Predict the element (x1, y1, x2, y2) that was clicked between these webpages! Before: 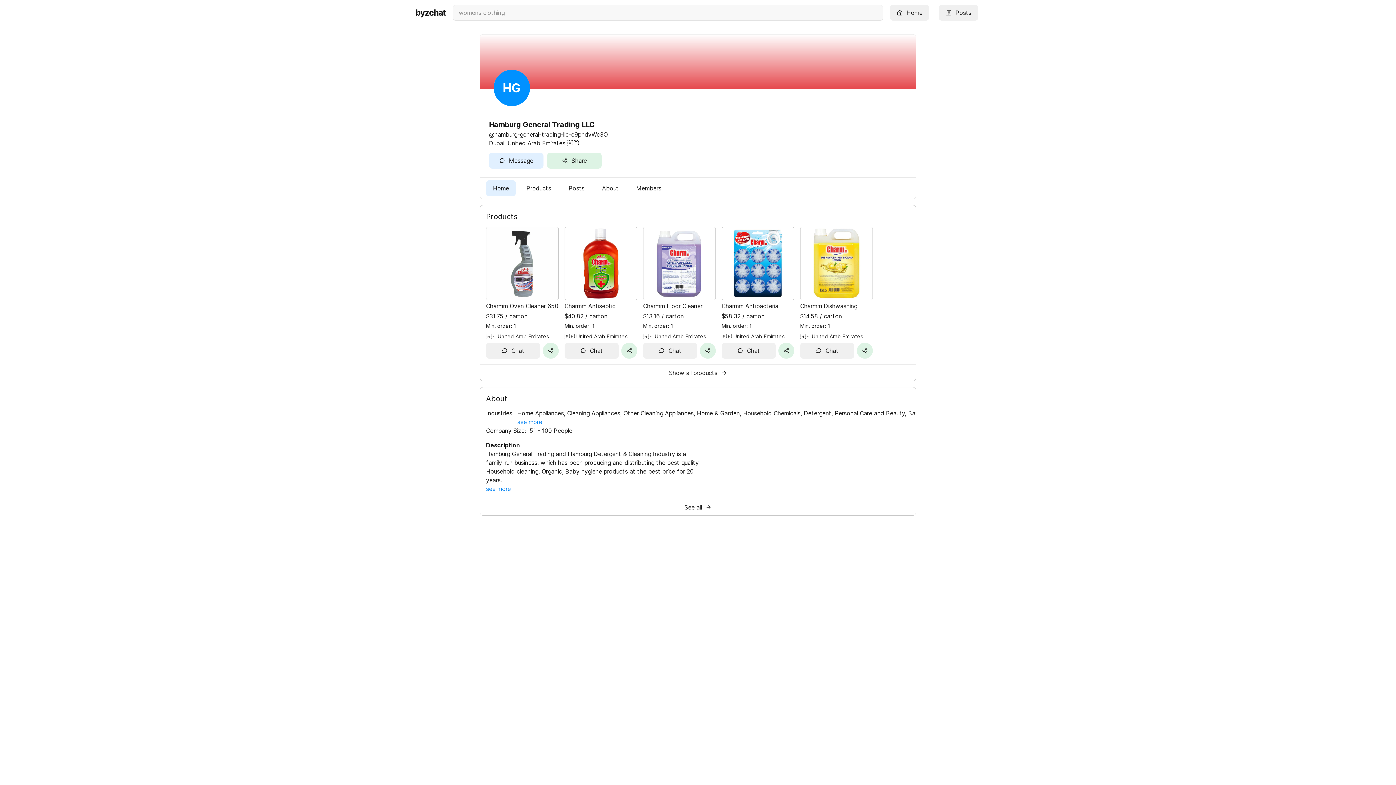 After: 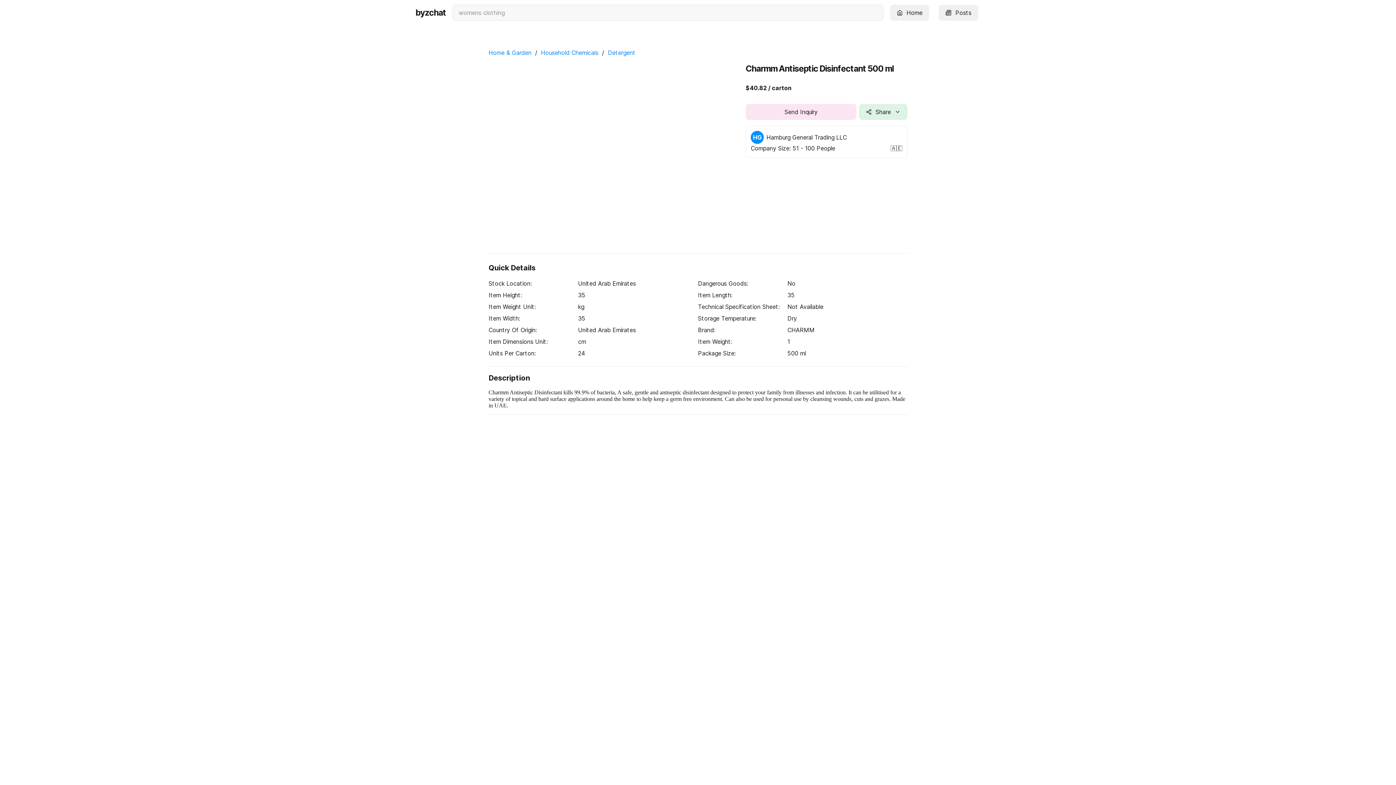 Action: bbox: (564, 226, 637, 340) label: Charmm Antiseptic Disinfectant 500 ml

$40.82 / carton

Min. order: 1

🇦🇪 United Arab Emirates